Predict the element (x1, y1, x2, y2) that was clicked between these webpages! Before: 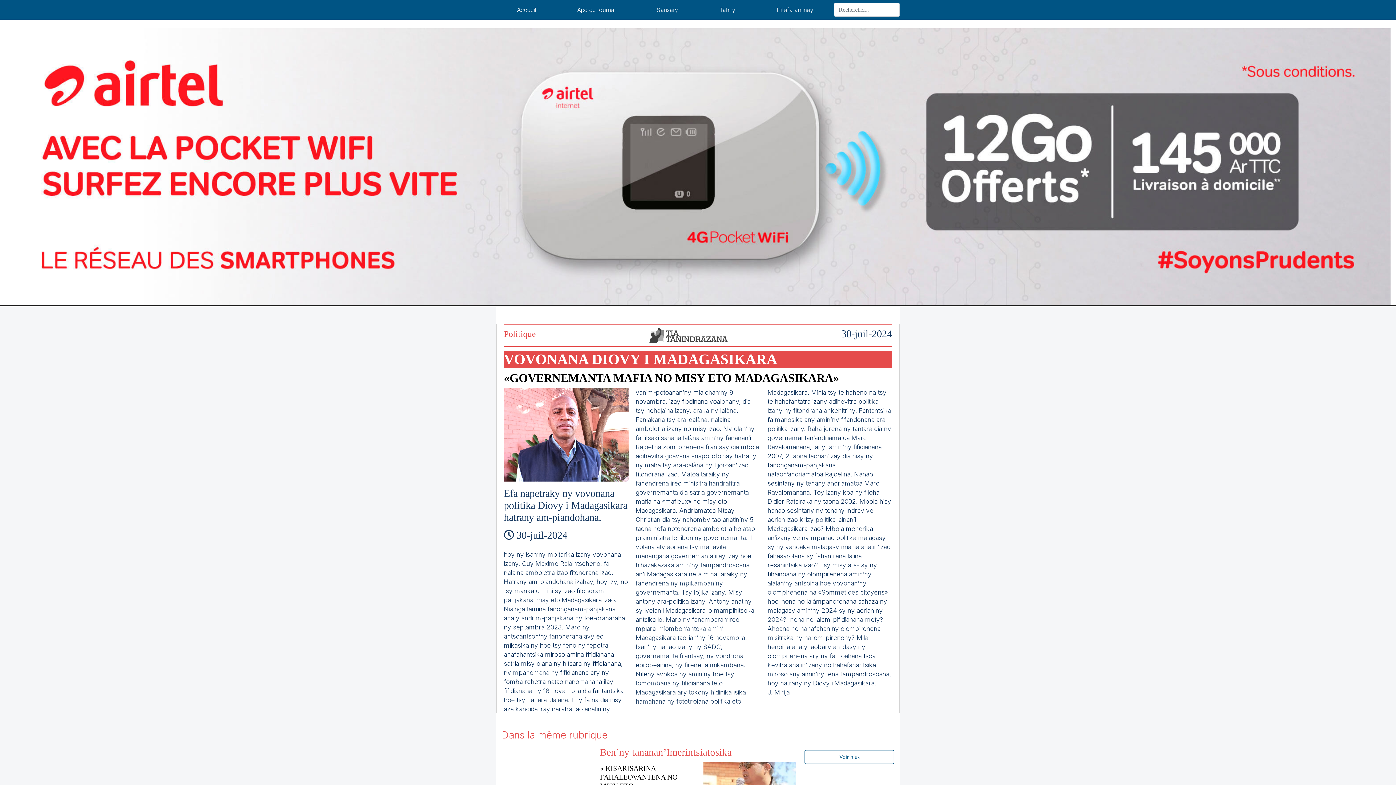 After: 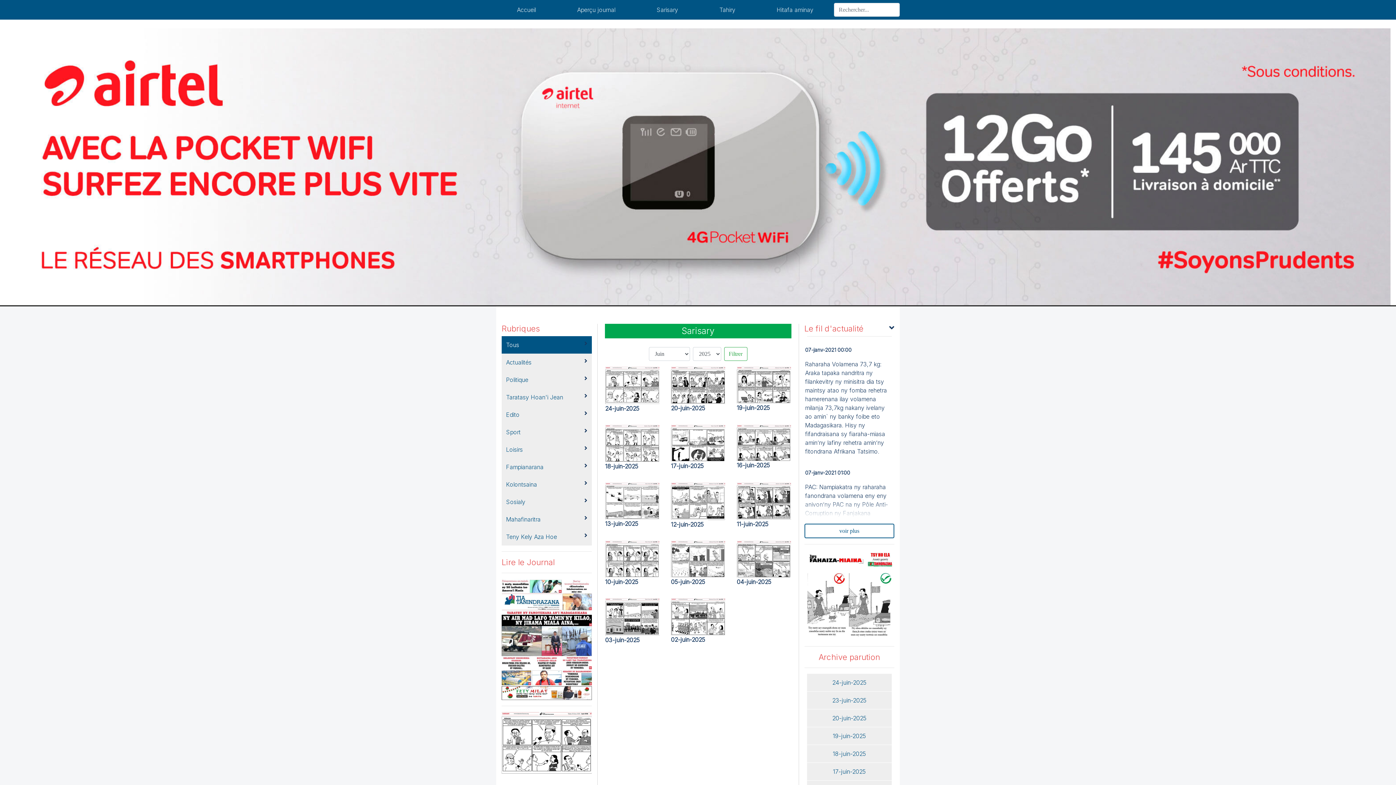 Action: label: Sarisary bbox: (636, 5, 698, 14)